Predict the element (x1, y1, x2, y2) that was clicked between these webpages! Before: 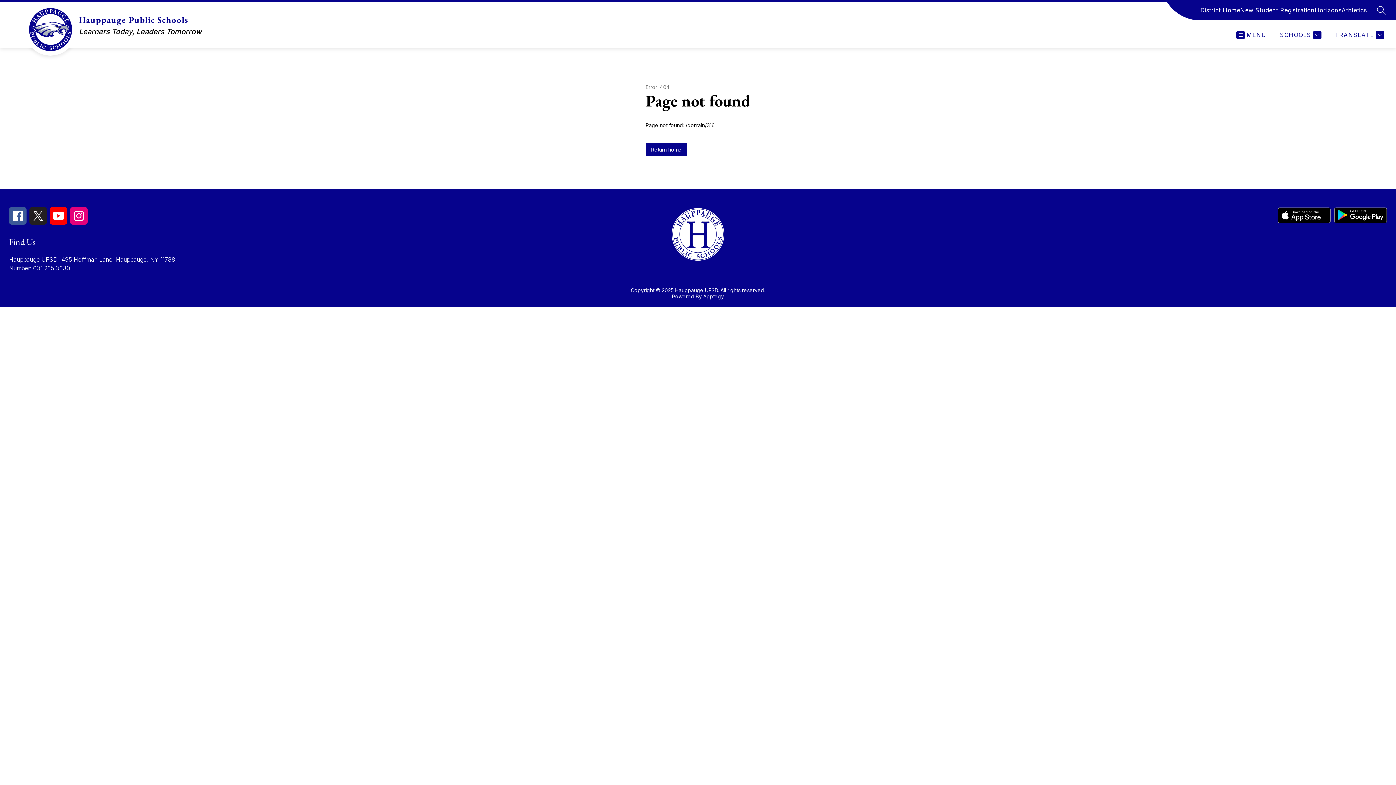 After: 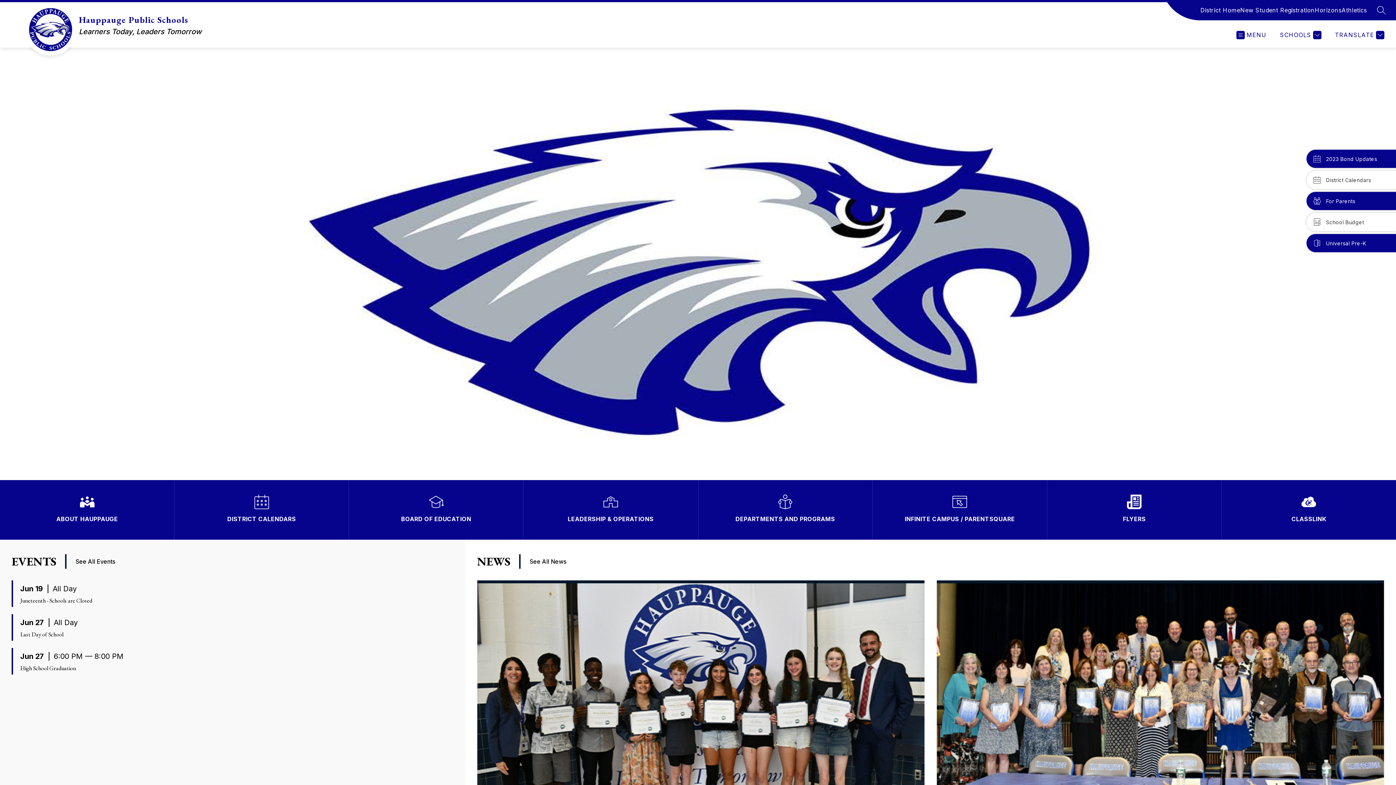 Action: label: District Home bbox: (1200, 5, 1240, 14)